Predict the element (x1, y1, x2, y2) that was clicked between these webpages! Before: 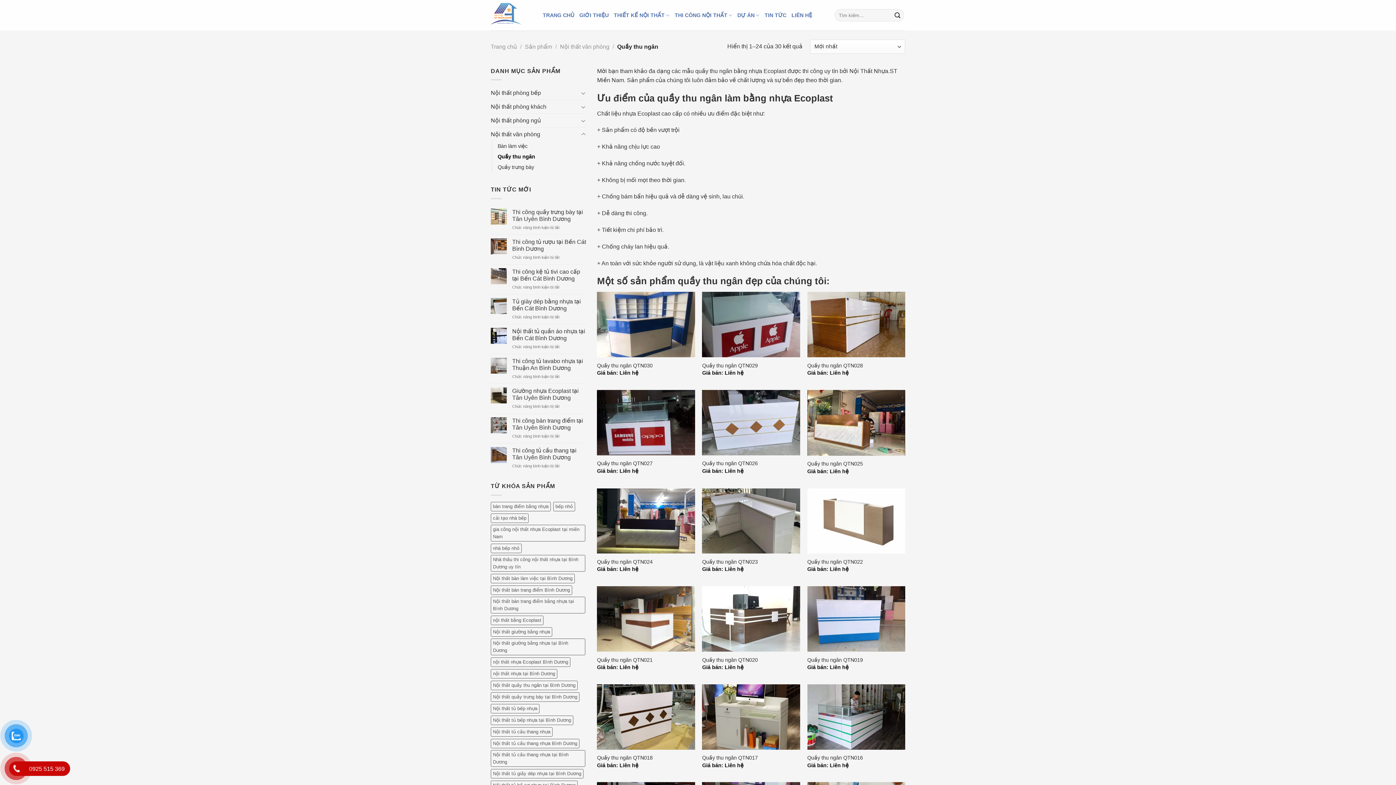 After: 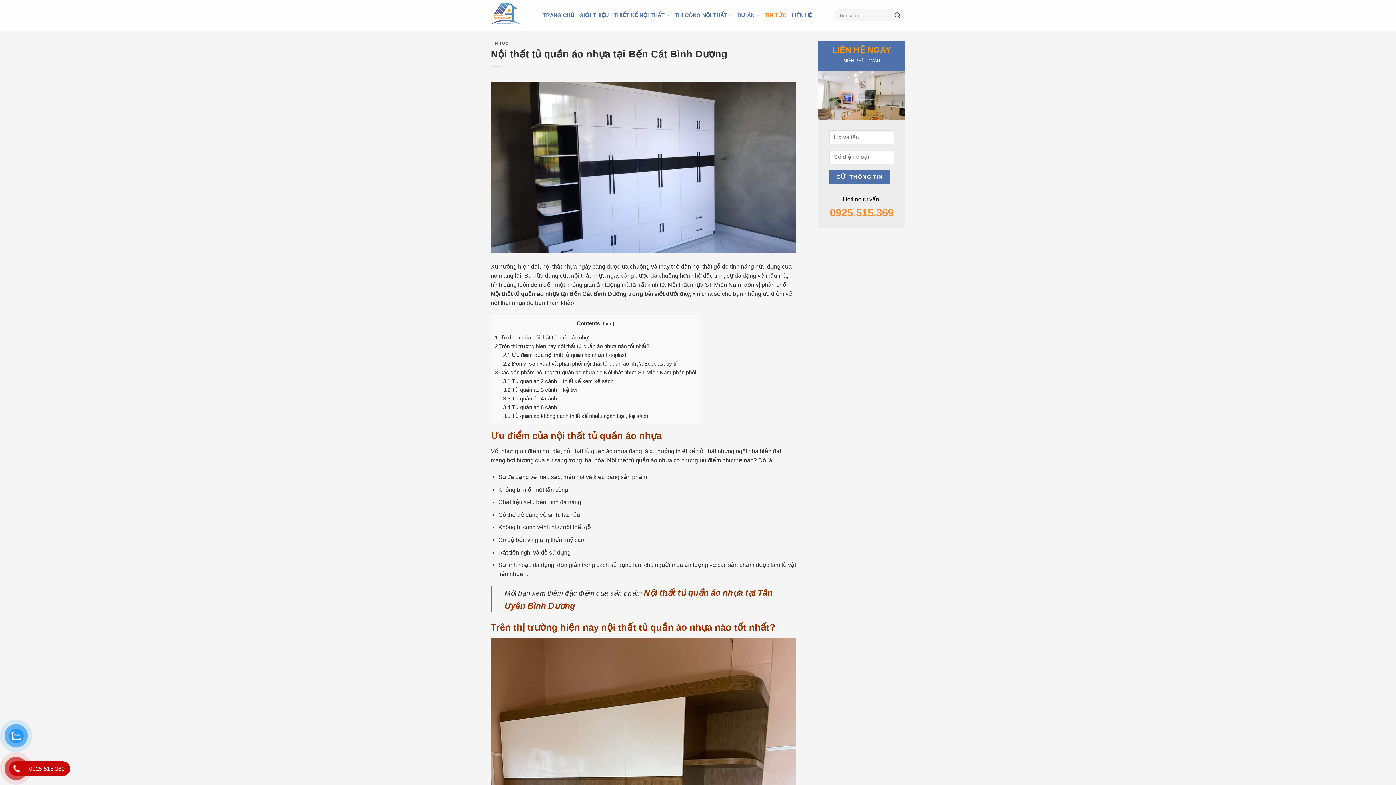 Action: bbox: (512, 328, 586, 341) label: Nội thất tủ quần áo nhựa tại Bến Cát Bình Dương